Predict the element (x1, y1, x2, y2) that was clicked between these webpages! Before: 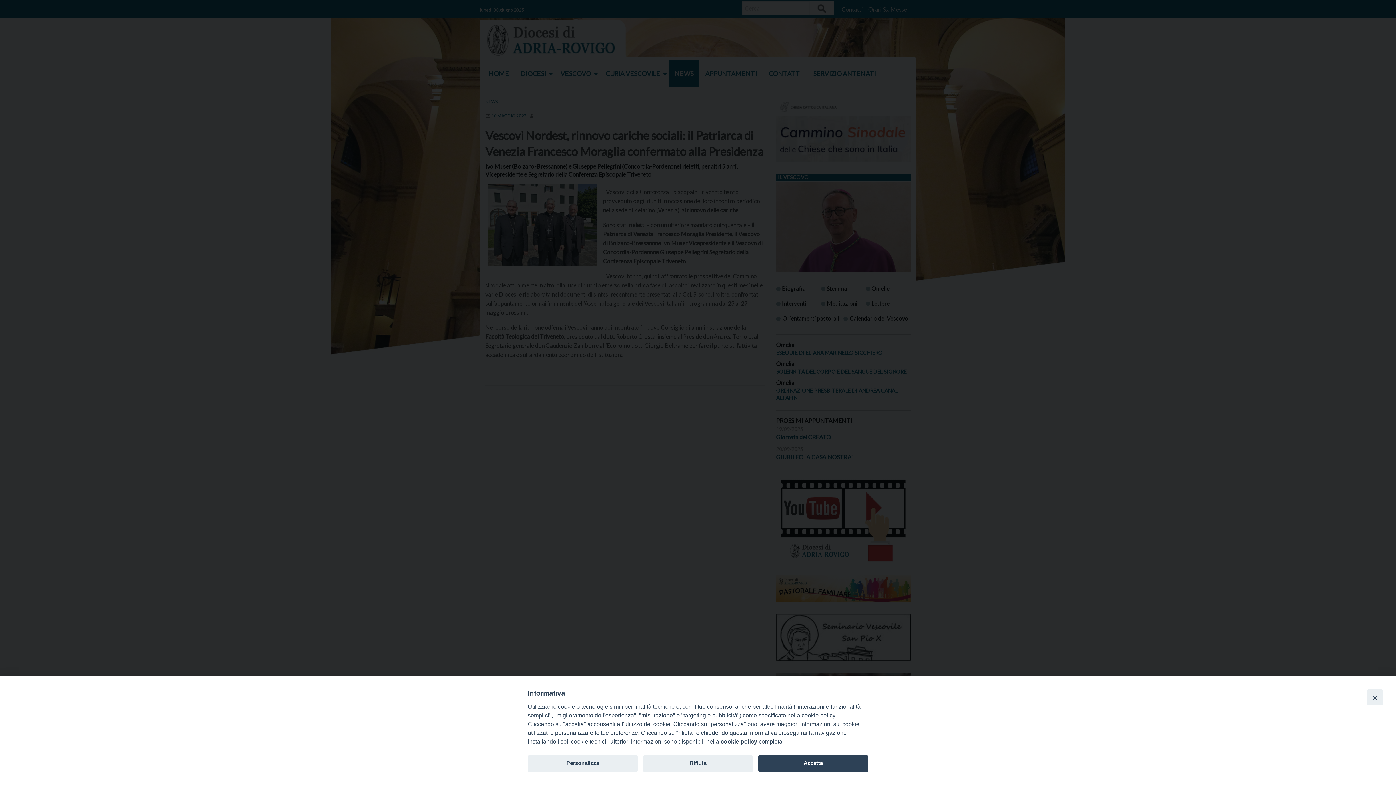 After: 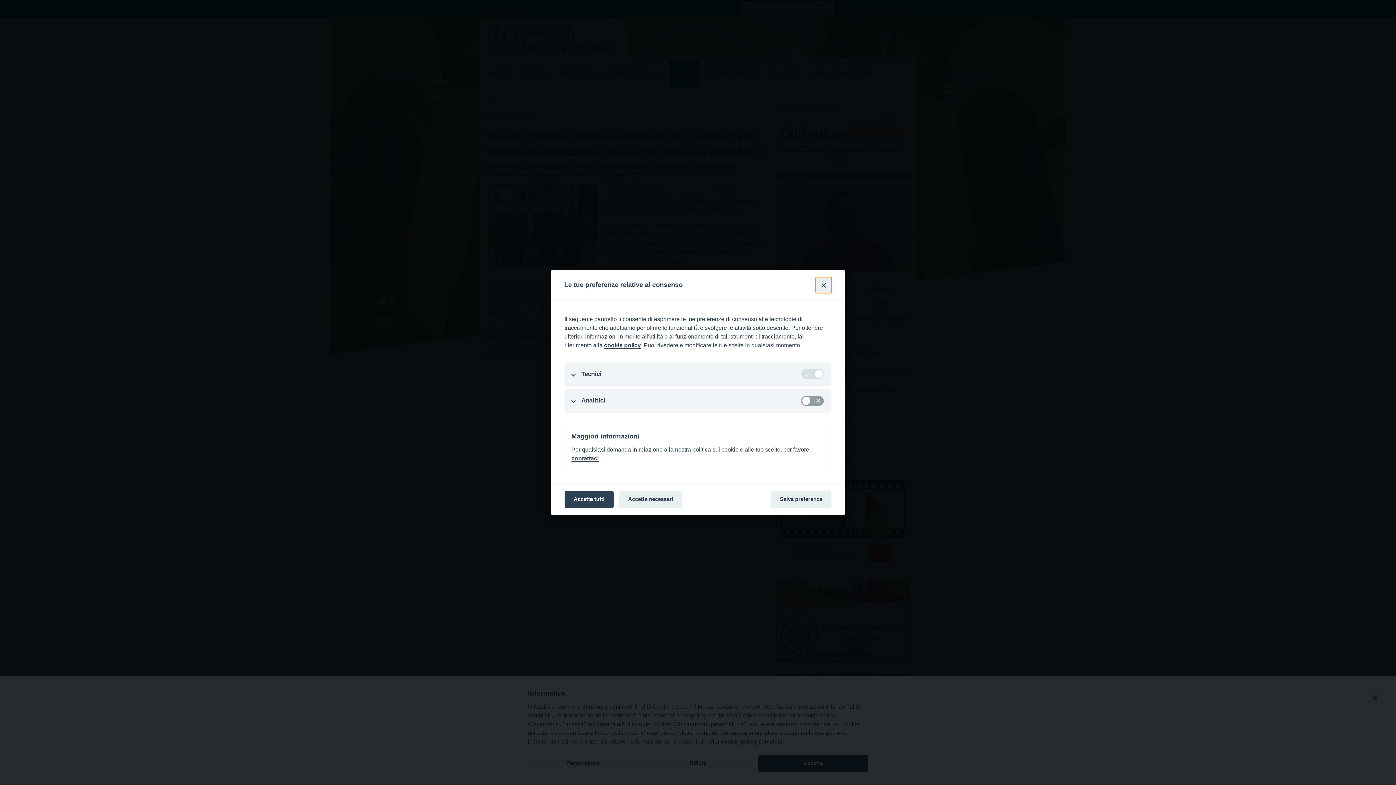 Action: label: Personalizza bbox: (528, 755, 637, 772)